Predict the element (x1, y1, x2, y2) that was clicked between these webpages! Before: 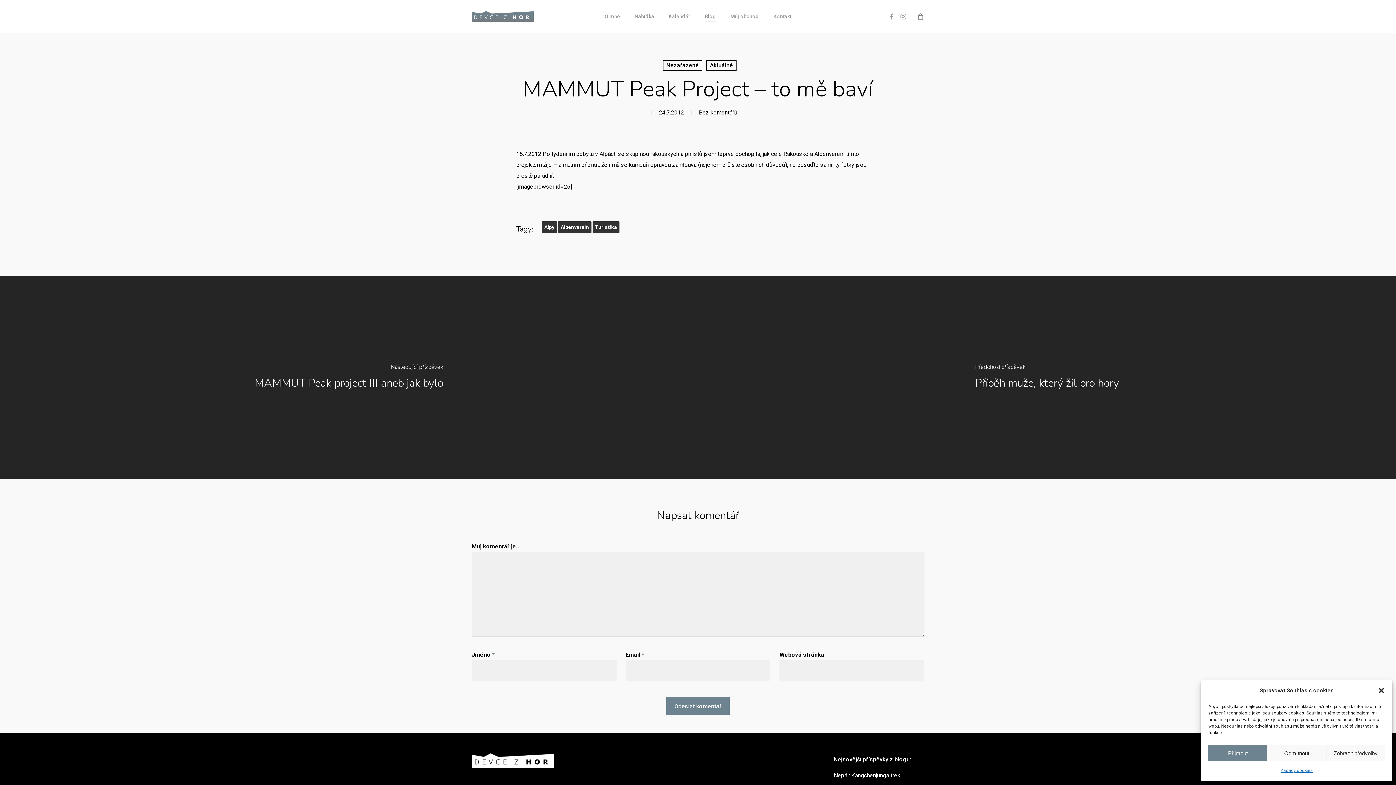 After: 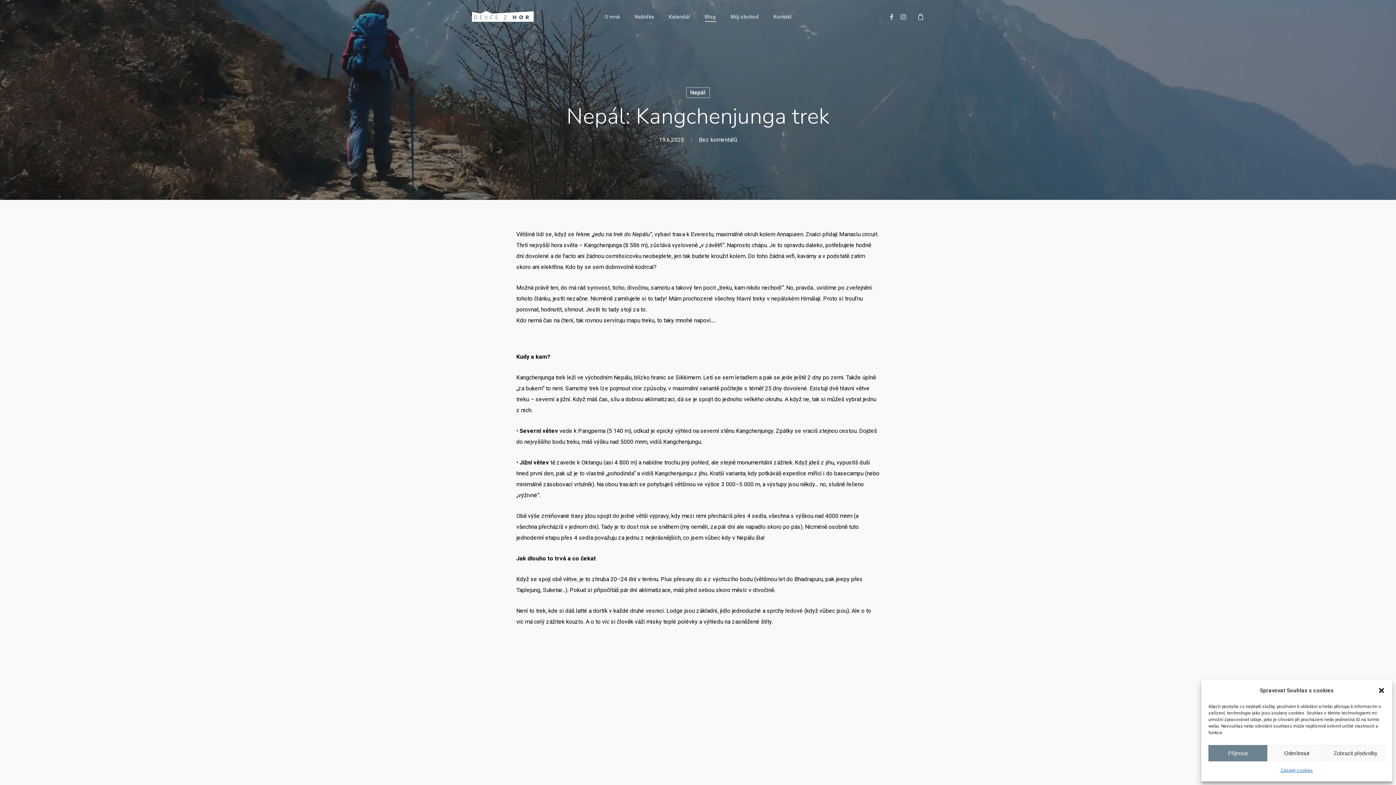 Action: label: Nepál: Kangchenjunga trek bbox: (833, 770, 922, 781)